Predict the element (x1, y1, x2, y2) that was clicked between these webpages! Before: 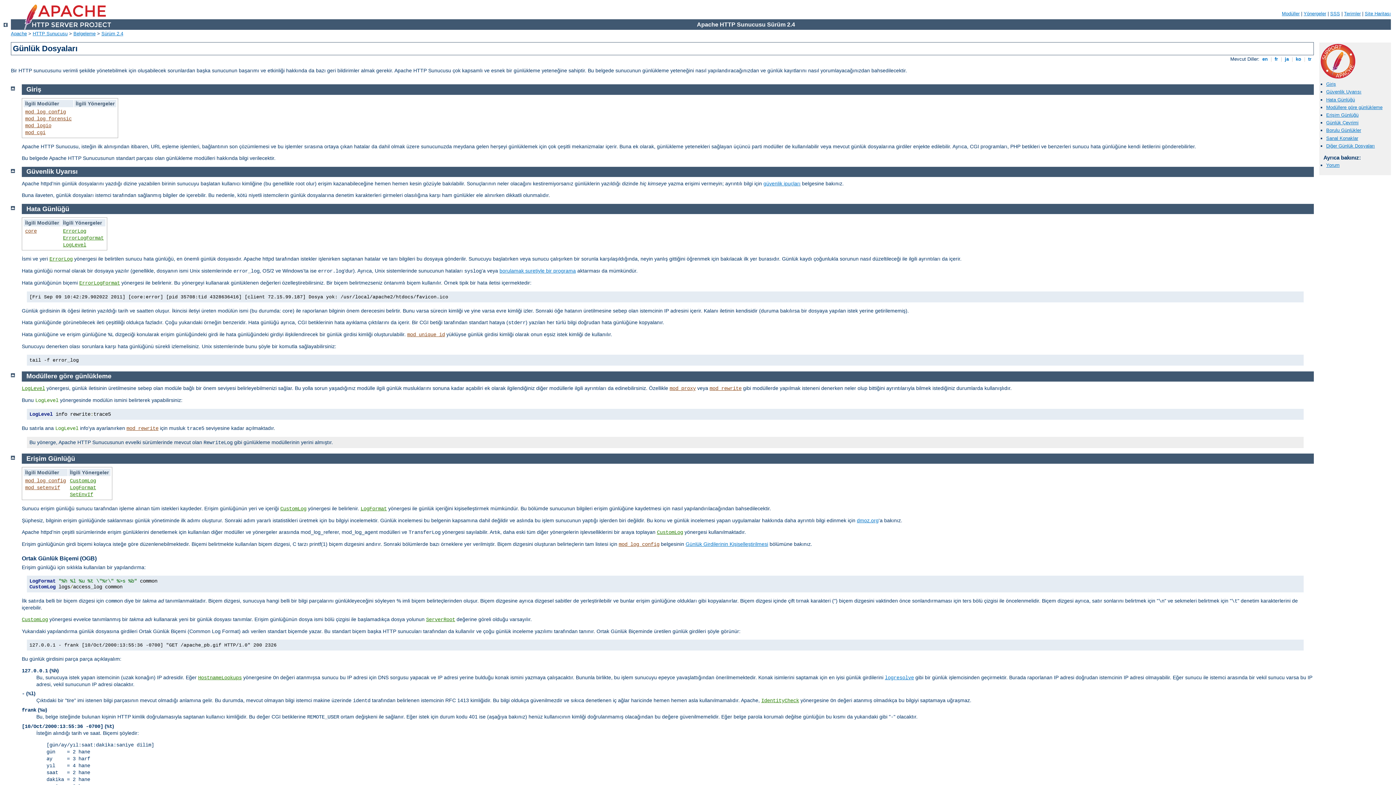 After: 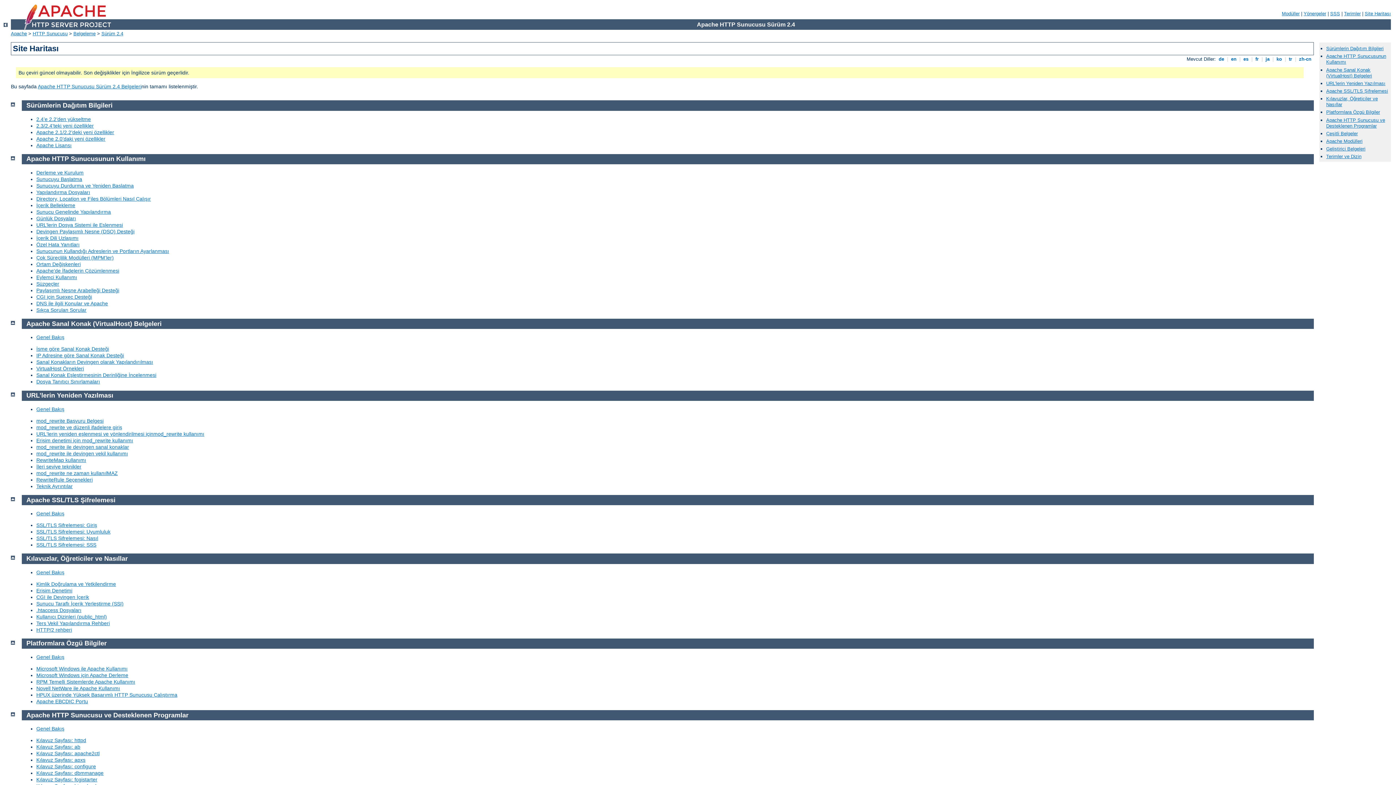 Action: label: Site Haritası bbox: (1365, 10, 1391, 16)